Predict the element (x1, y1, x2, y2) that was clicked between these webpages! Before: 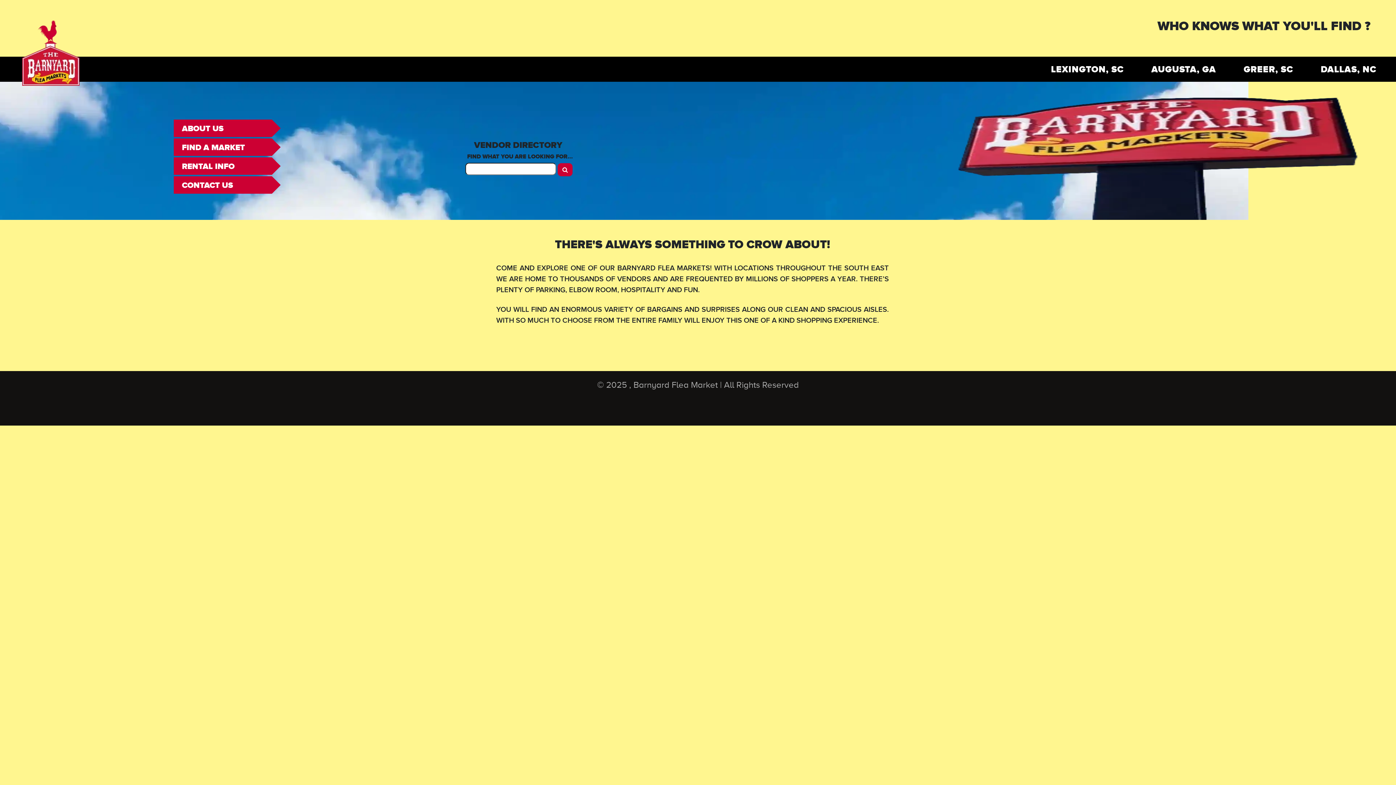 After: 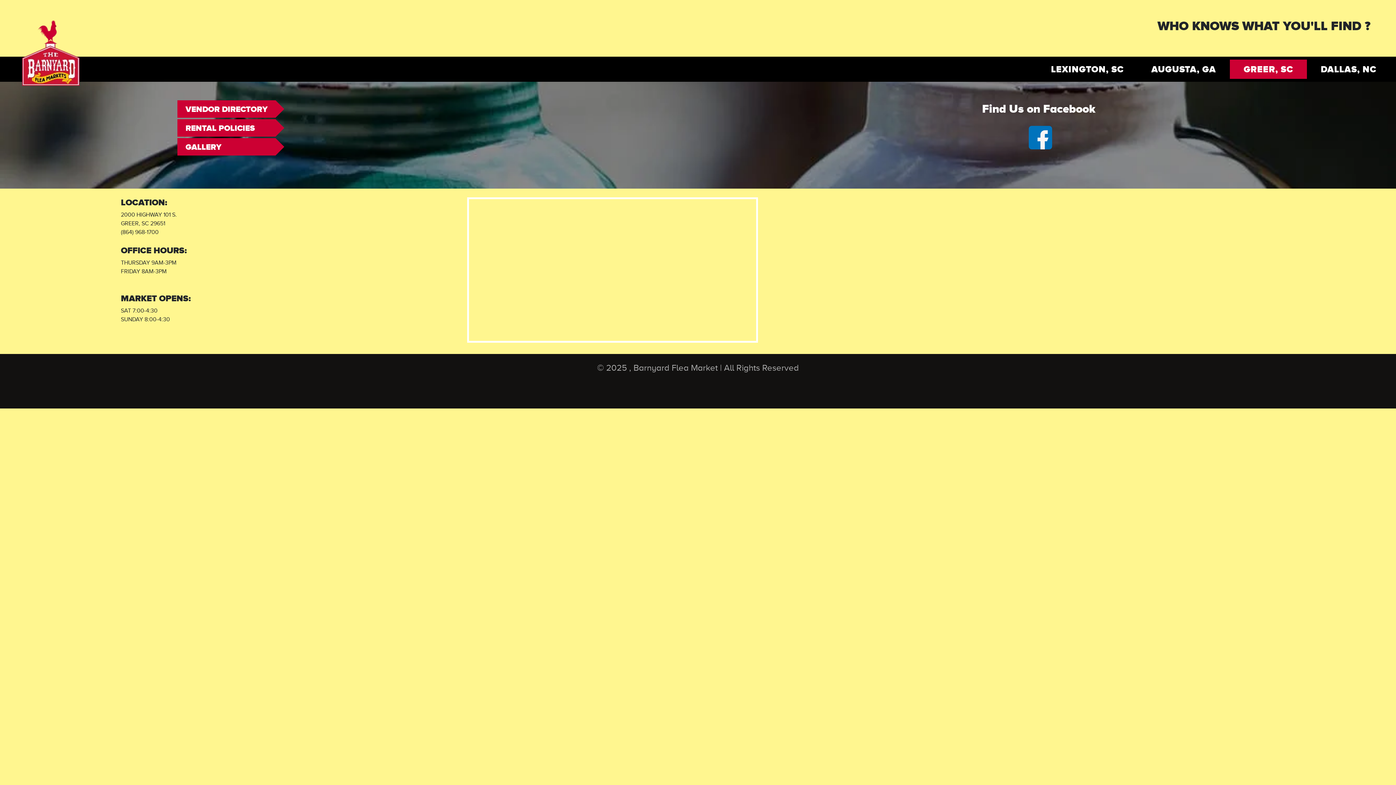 Action: label: GREER, SC bbox: (1241, 59, 1296, 78)